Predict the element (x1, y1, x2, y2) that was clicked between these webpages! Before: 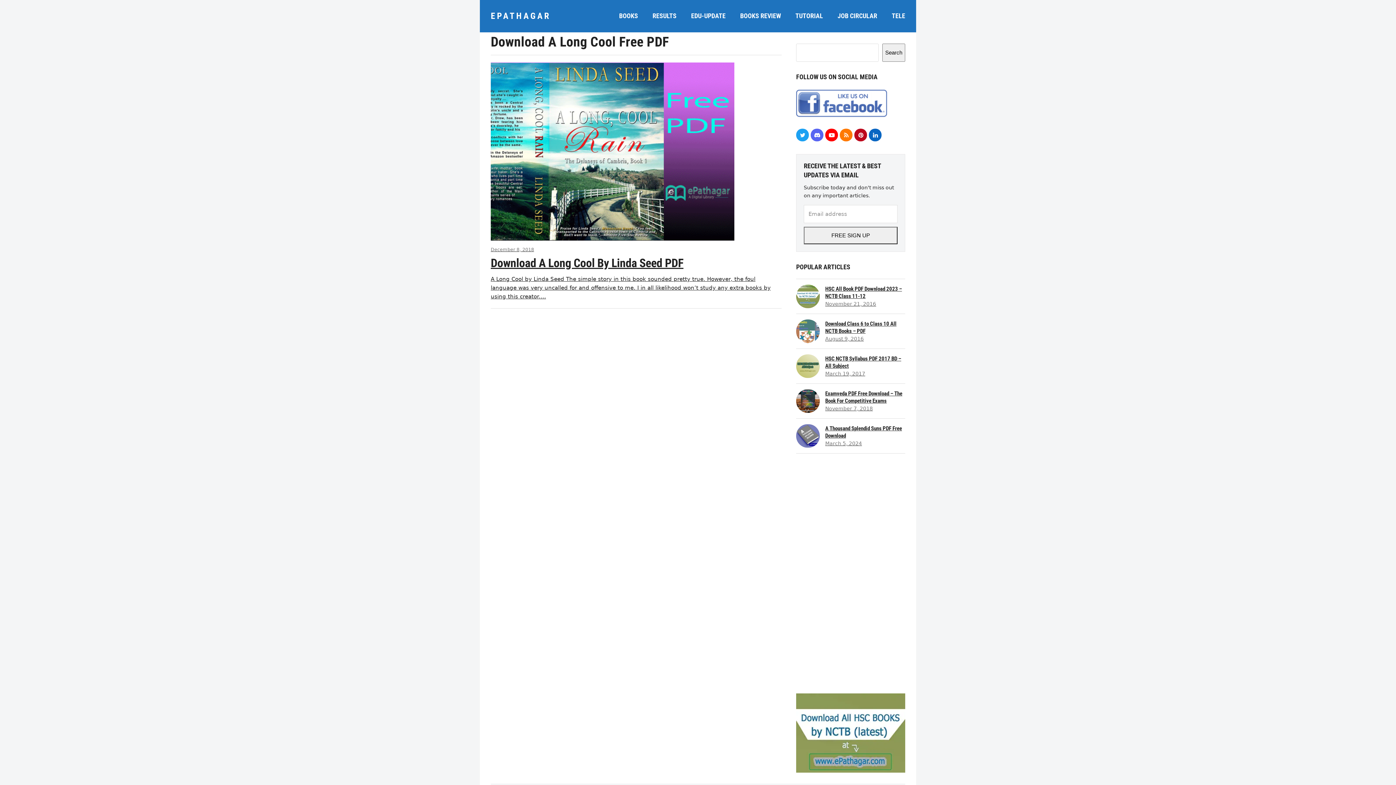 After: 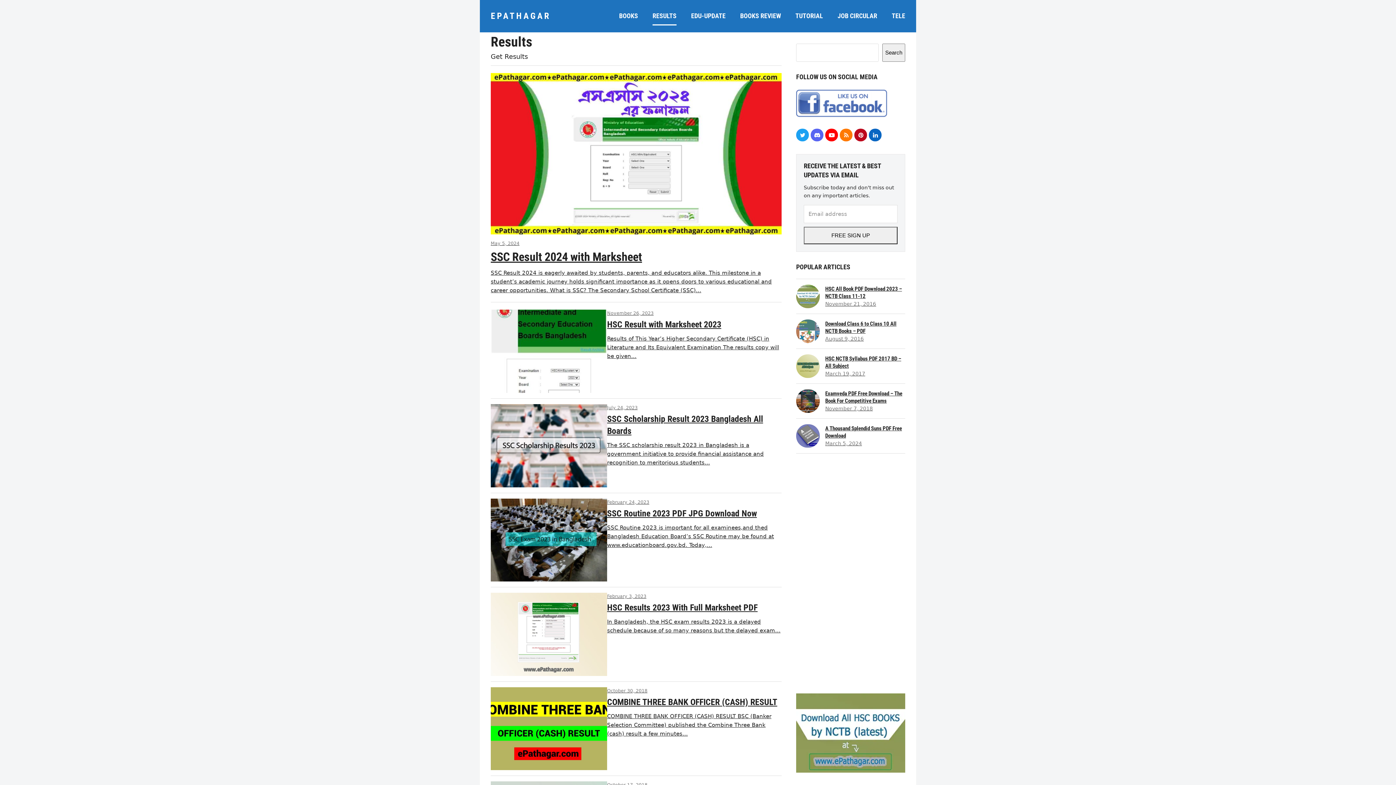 Action: bbox: (652, 7, 676, 25) label: RESULTS